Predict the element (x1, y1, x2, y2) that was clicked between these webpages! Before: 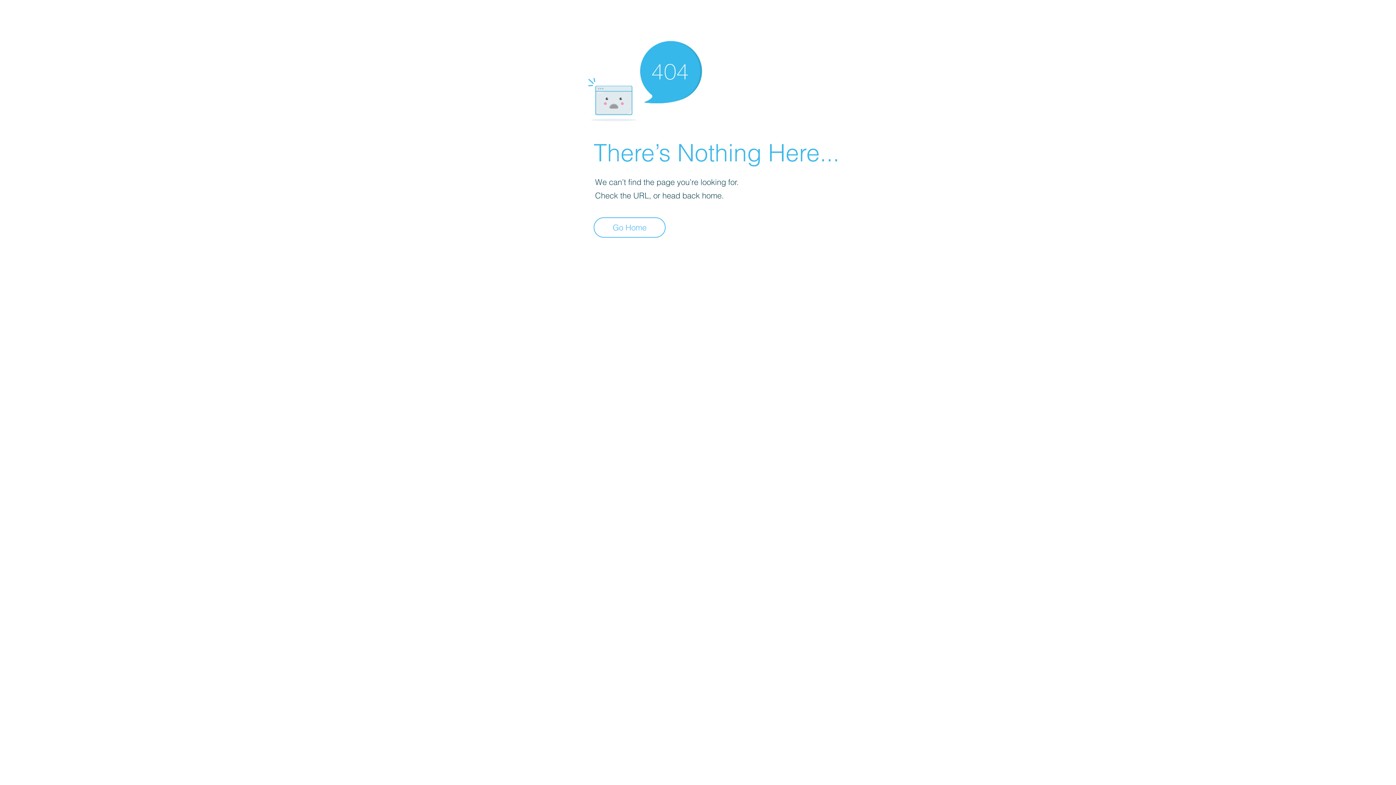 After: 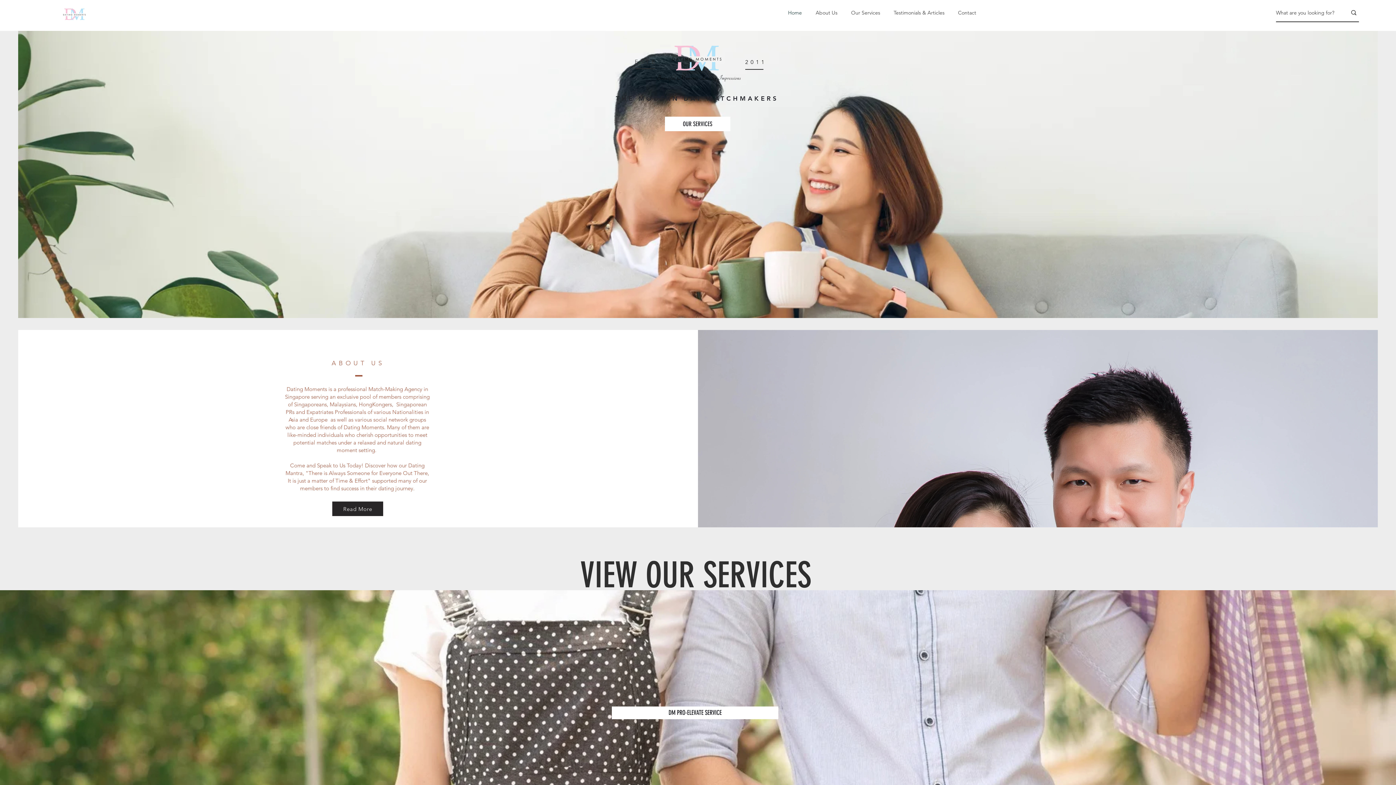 Action: bbox: (593, 217, 665, 237) label: Go Home